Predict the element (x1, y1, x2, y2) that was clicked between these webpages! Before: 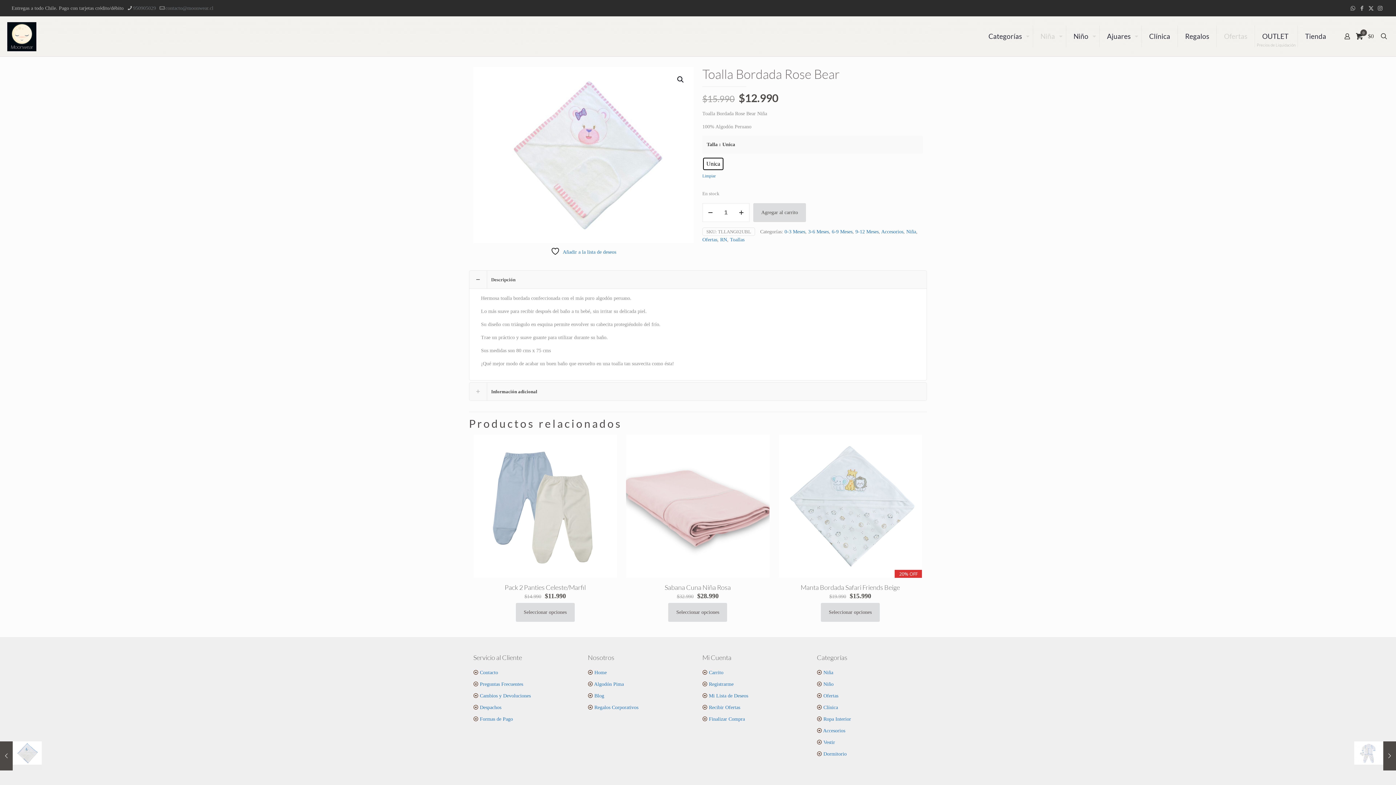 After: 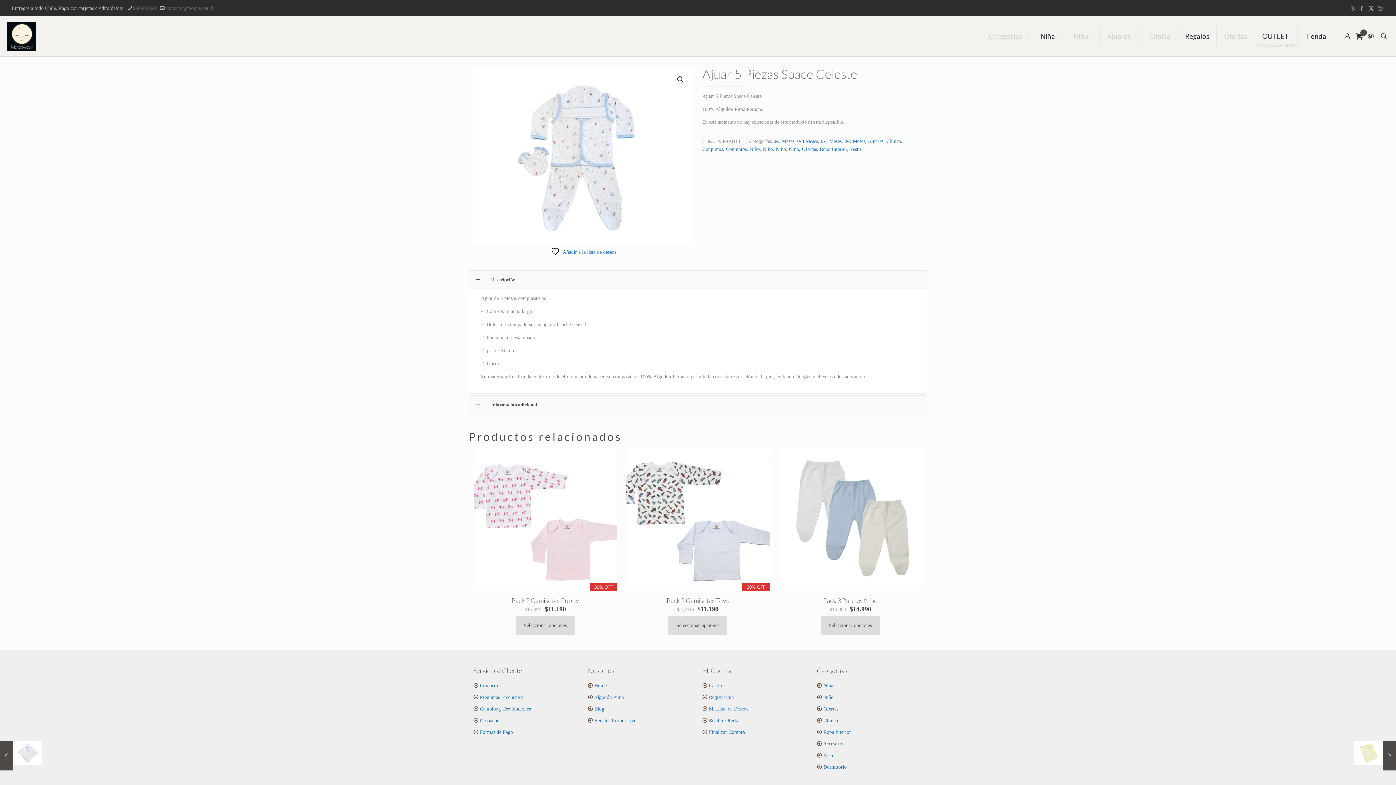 Action: label: Ajuar 5 Piezas Space Celeste
07/06/2021 bbox: (1354, 741, 1396, 770)